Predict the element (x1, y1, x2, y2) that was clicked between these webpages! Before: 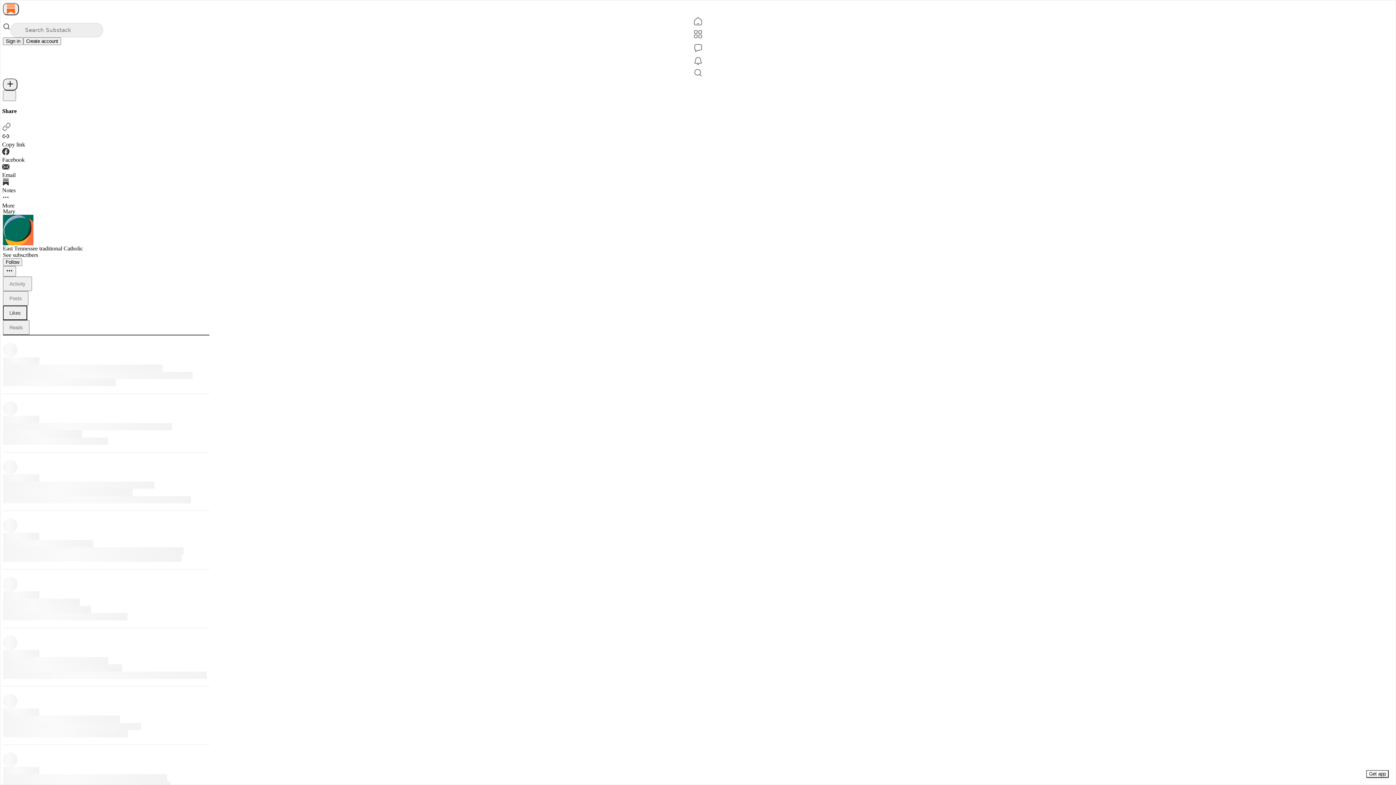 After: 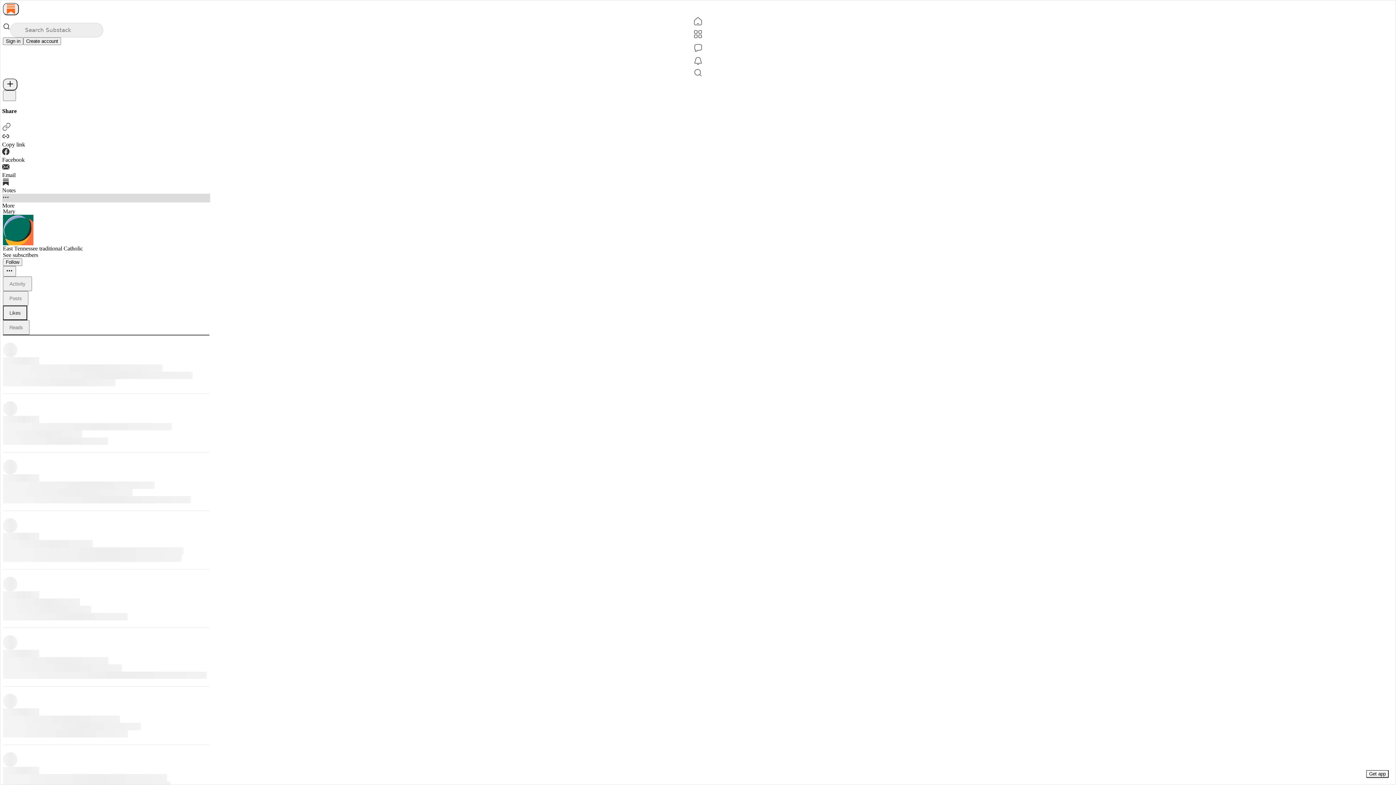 Action: label: More bbox: (2, 193, 210, 208)